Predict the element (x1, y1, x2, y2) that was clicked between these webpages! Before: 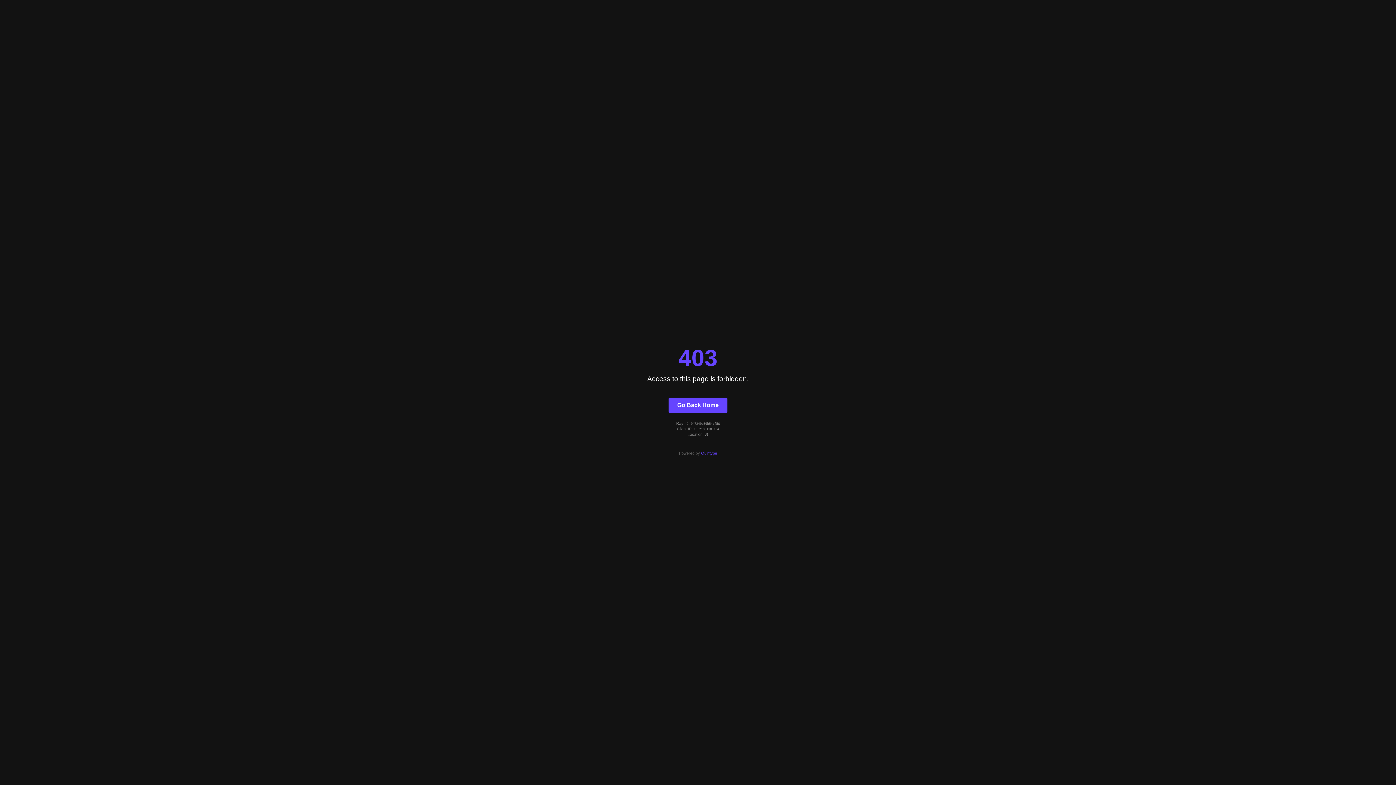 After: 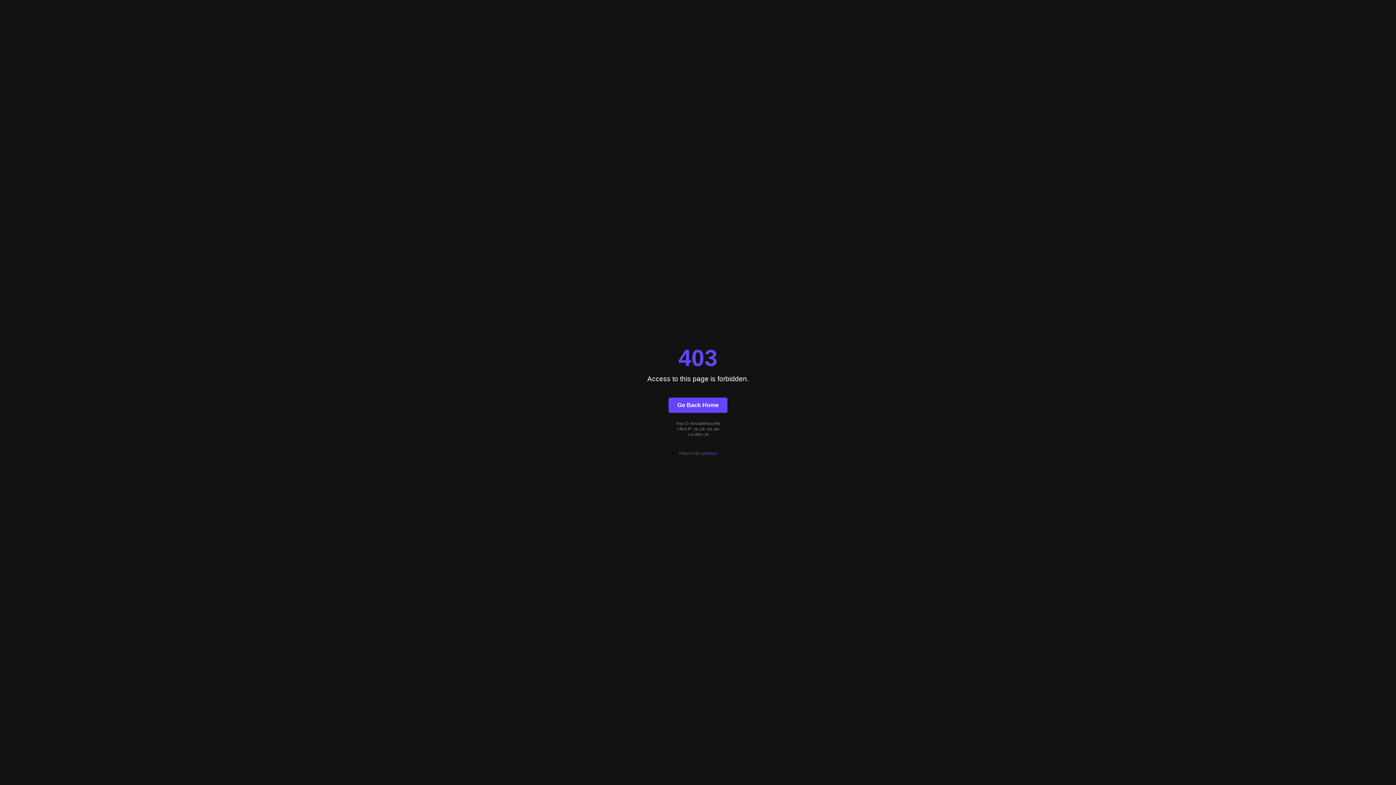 Action: label: Go Back Home bbox: (668, 397, 727, 412)